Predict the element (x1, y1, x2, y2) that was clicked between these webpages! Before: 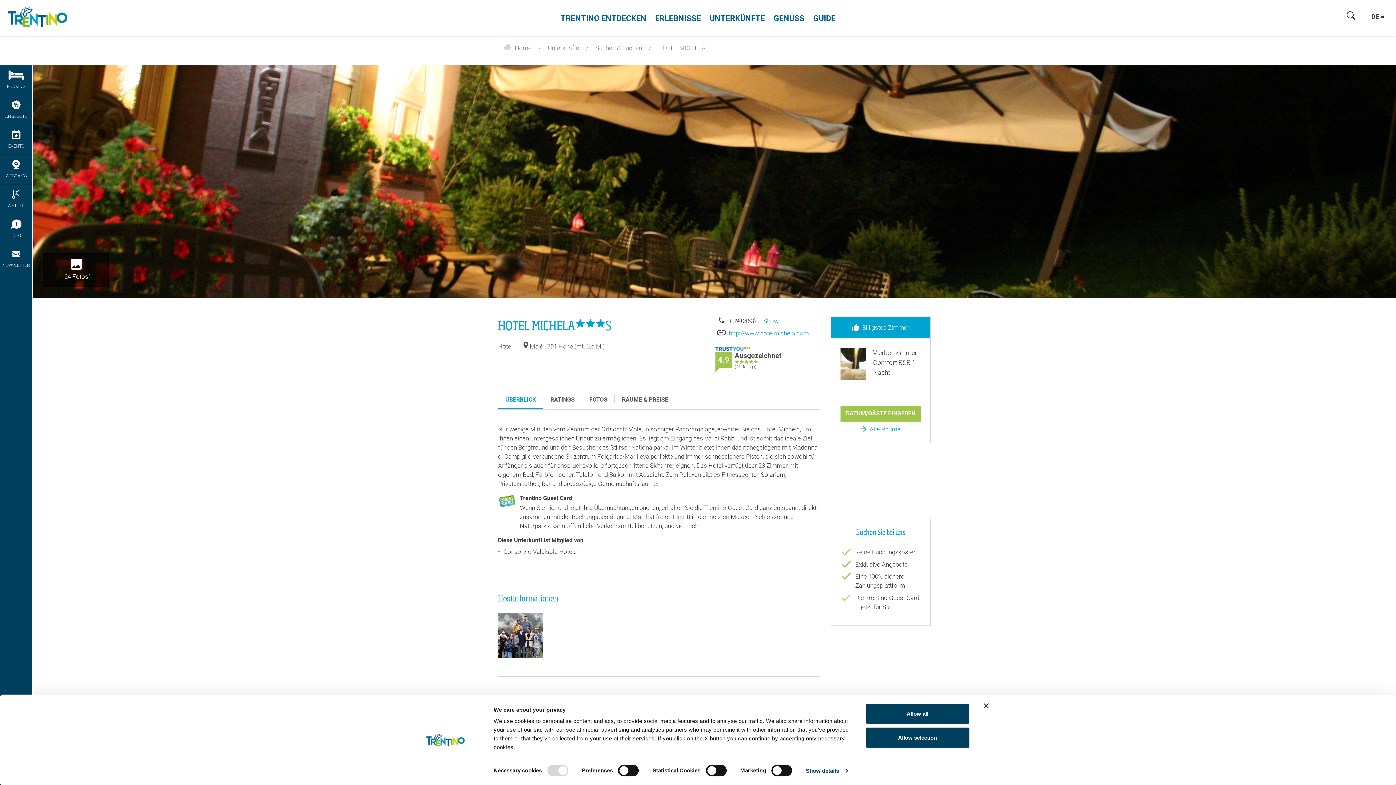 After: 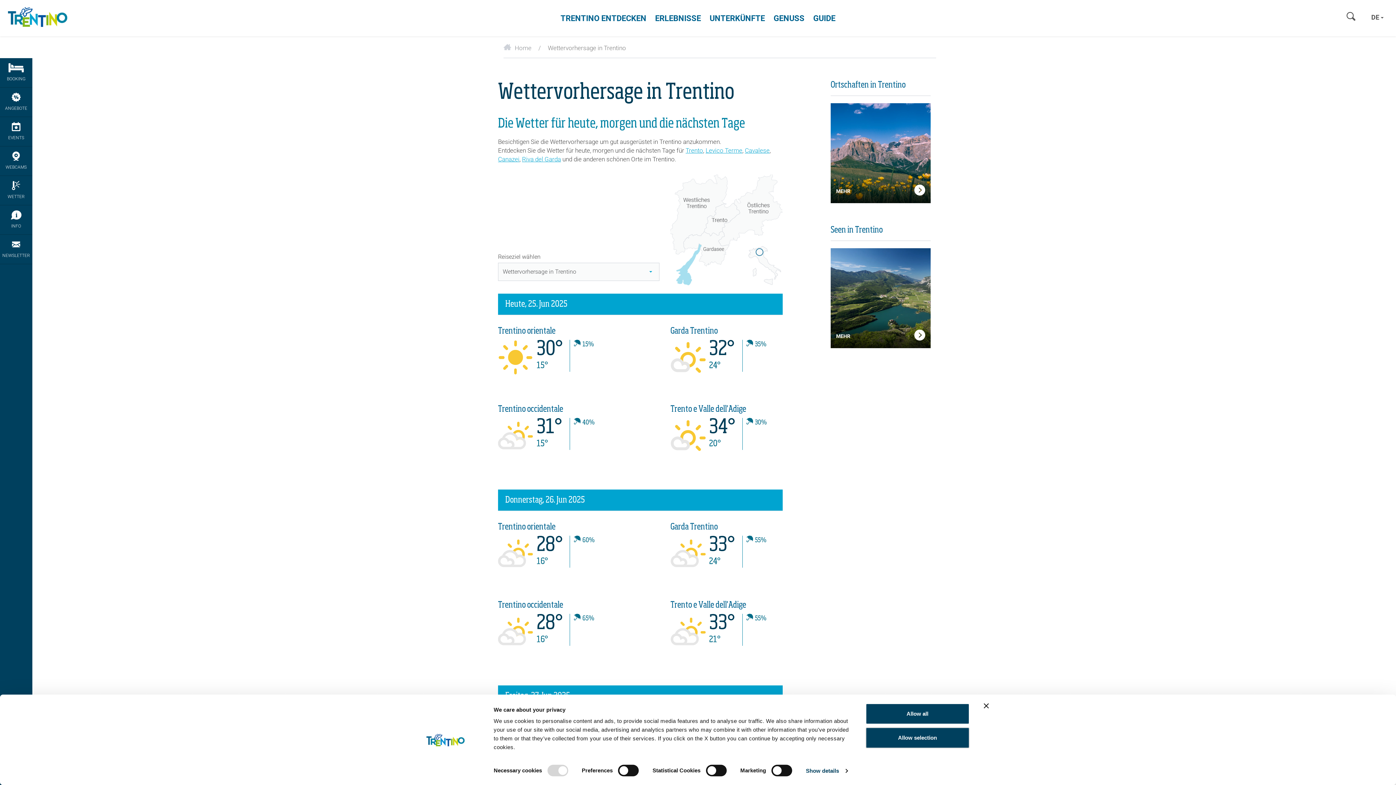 Action: label: WETTER bbox: (0, 184, 32, 214)